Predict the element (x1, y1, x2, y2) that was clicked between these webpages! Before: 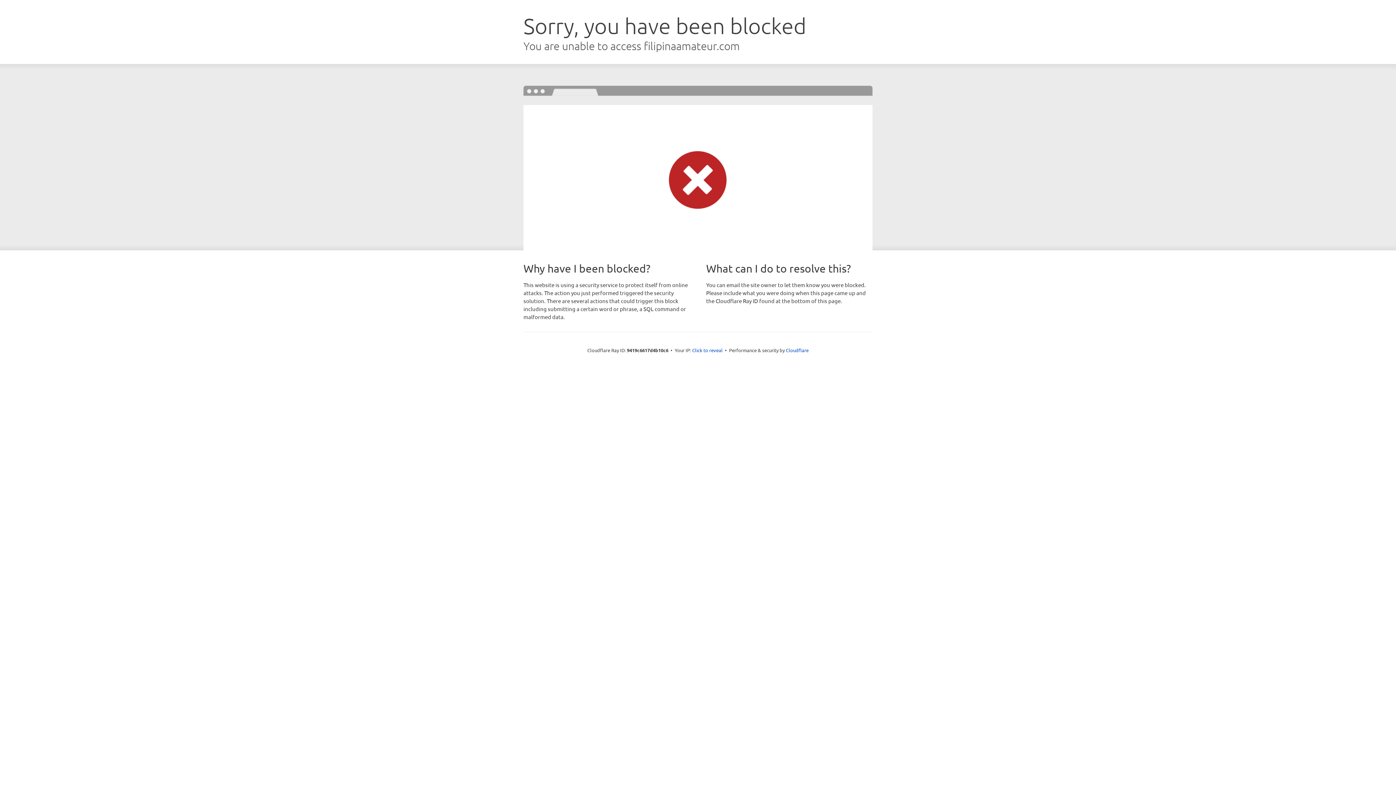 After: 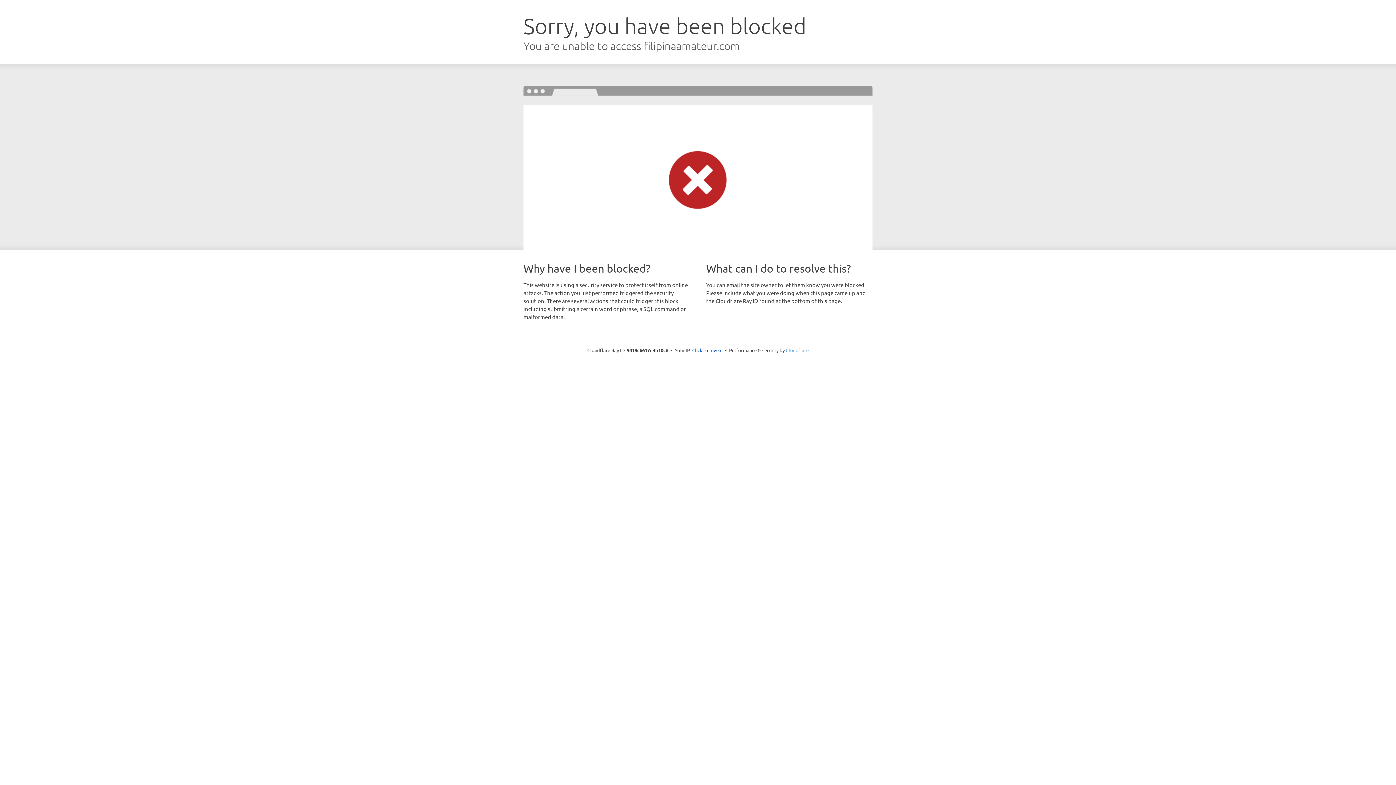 Action: bbox: (786, 347, 808, 353) label: Cloudflare